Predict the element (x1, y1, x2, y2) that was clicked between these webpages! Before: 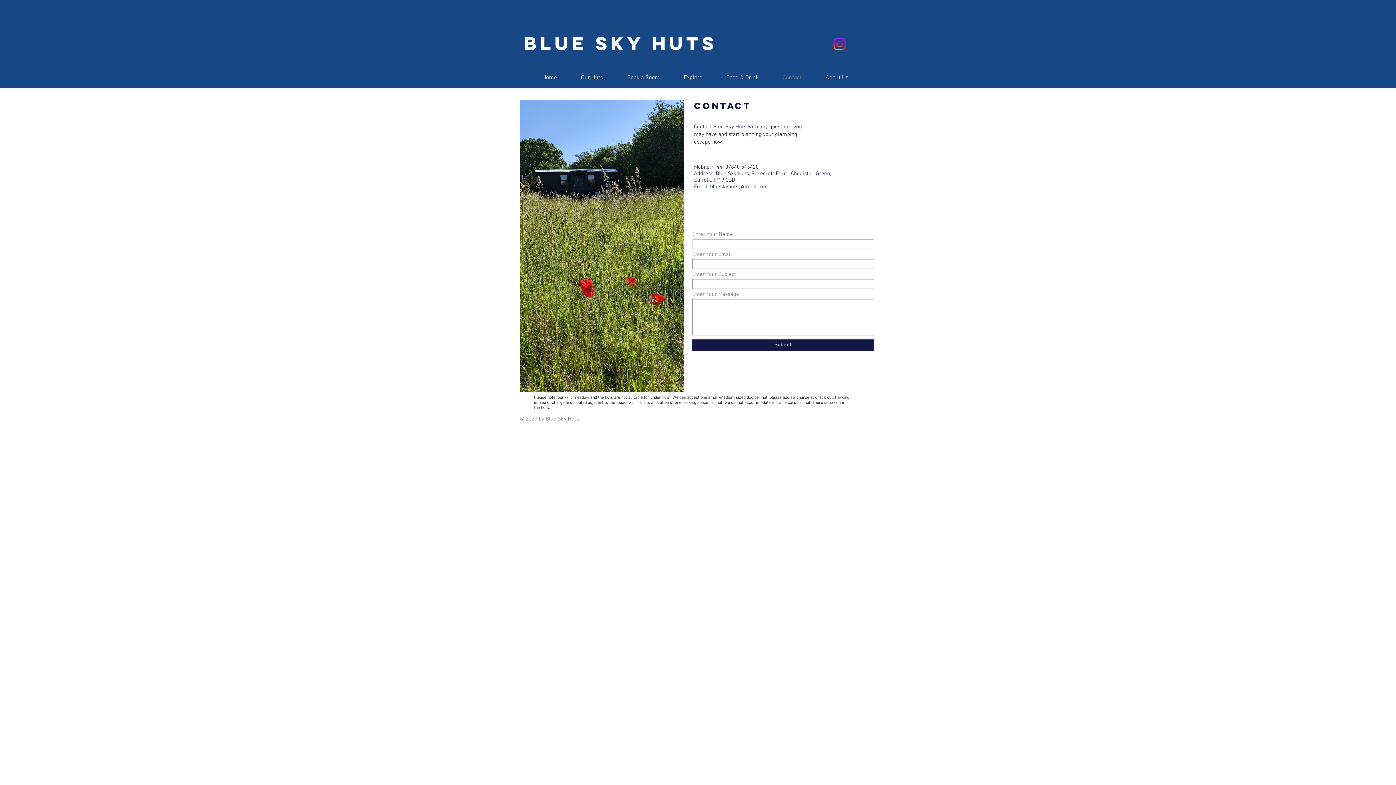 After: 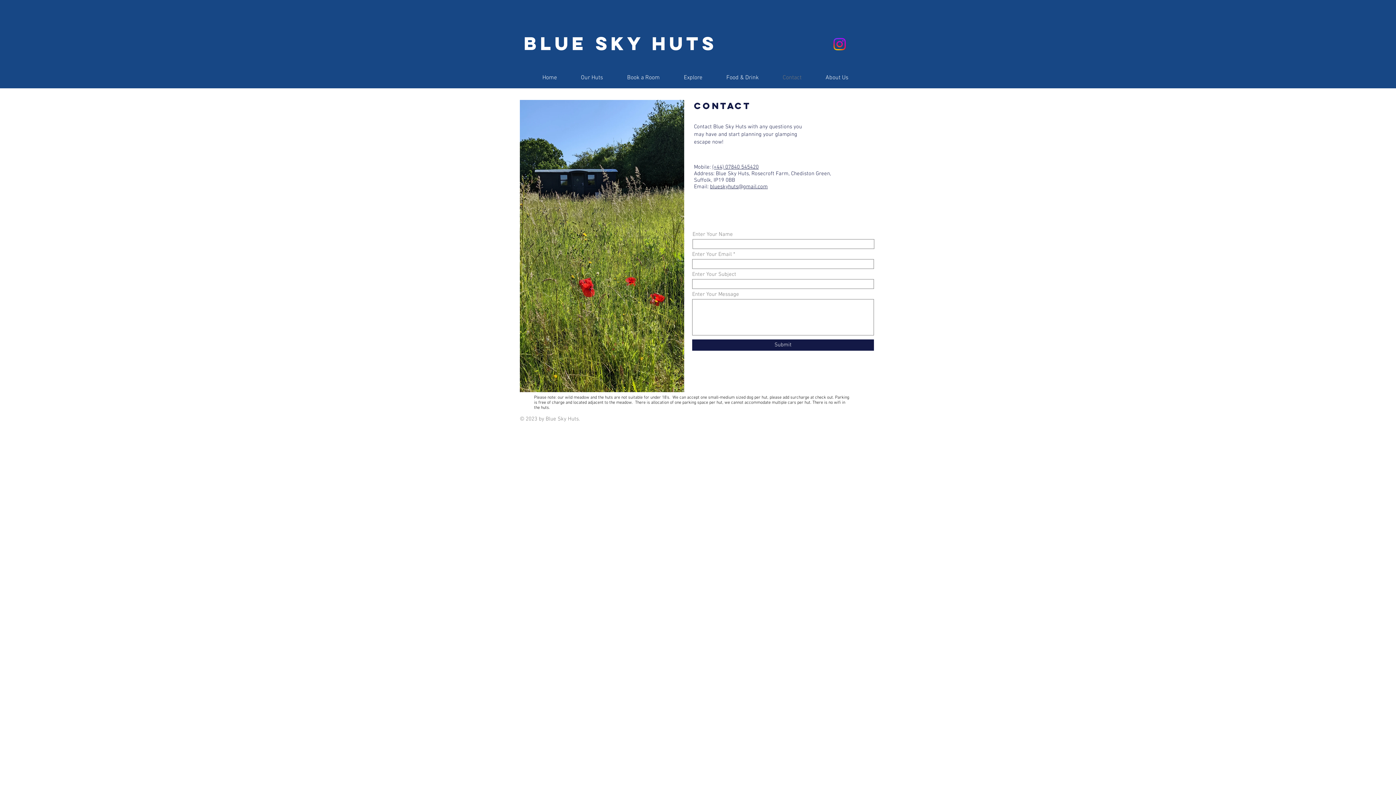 Action: bbox: (710, 183, 768, 190) label: blueskyhuts@gmail.com